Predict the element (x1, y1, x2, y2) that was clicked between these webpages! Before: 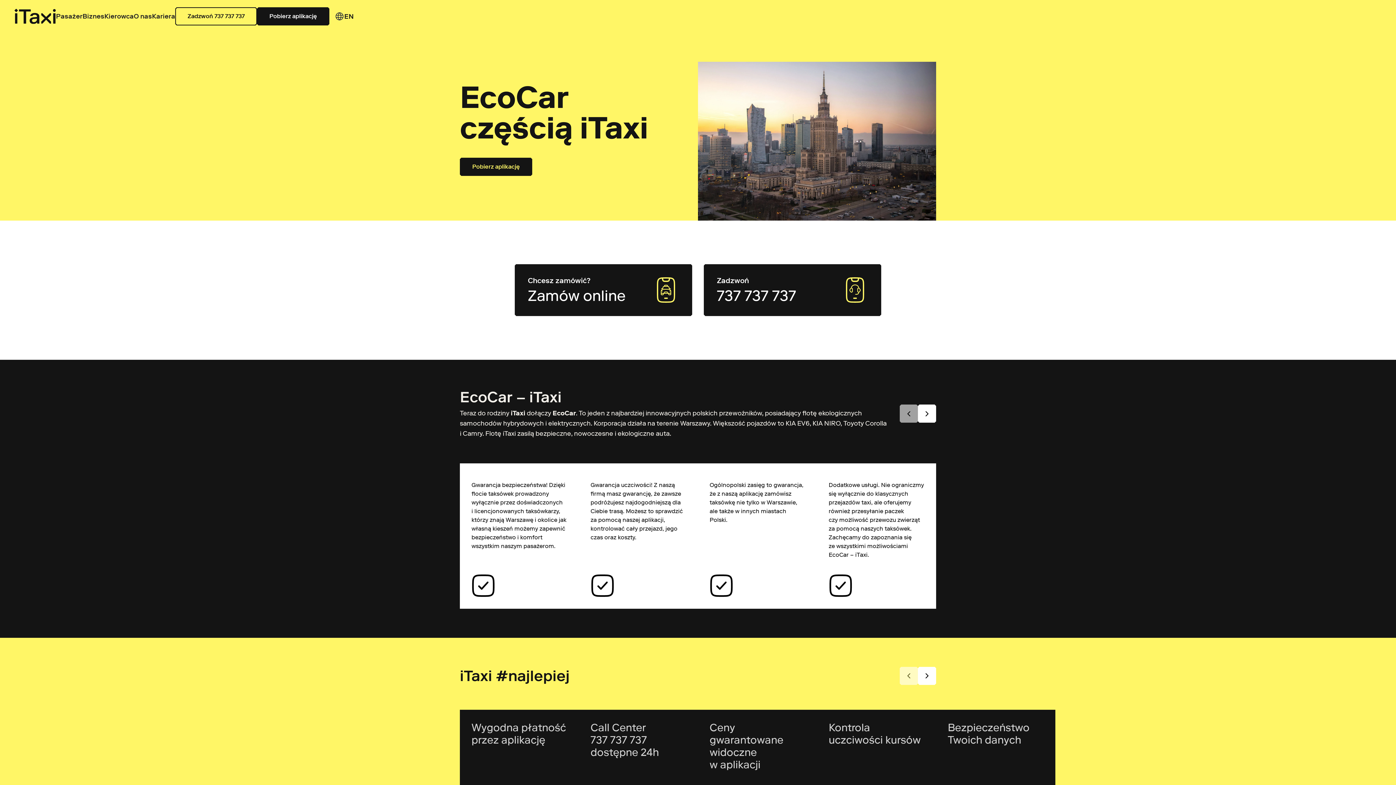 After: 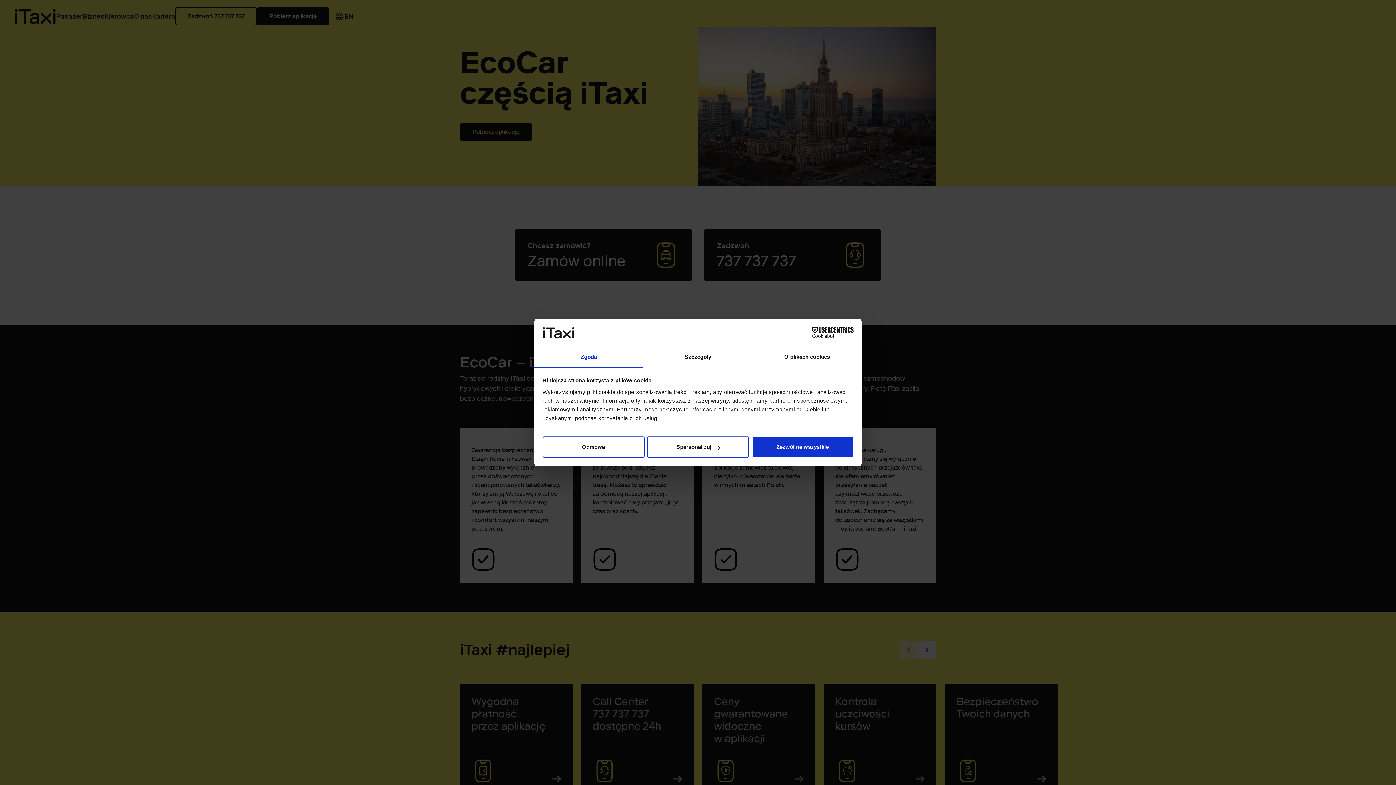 Action: label: Call Center
737 737 737 dostępne 24h bbox: (579, 710, 698, 820)